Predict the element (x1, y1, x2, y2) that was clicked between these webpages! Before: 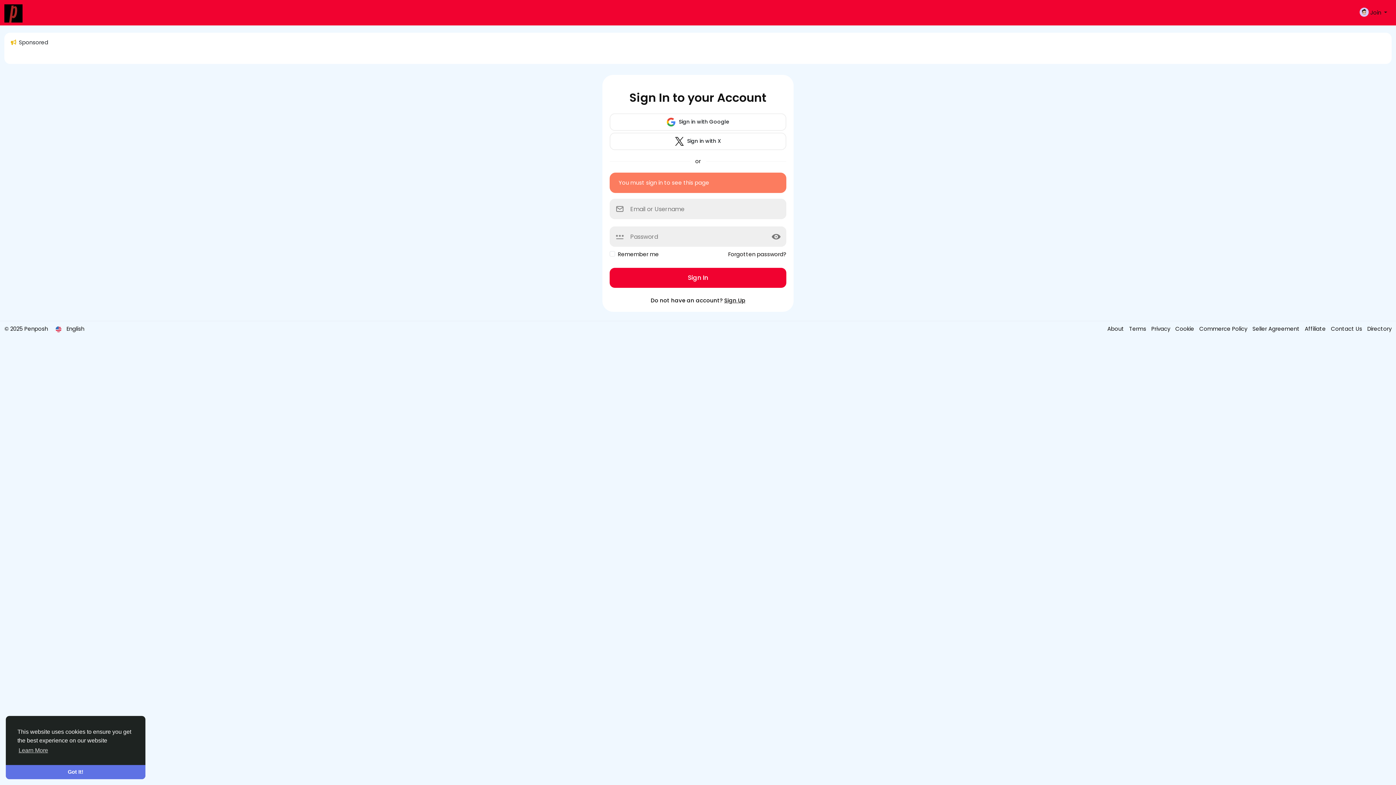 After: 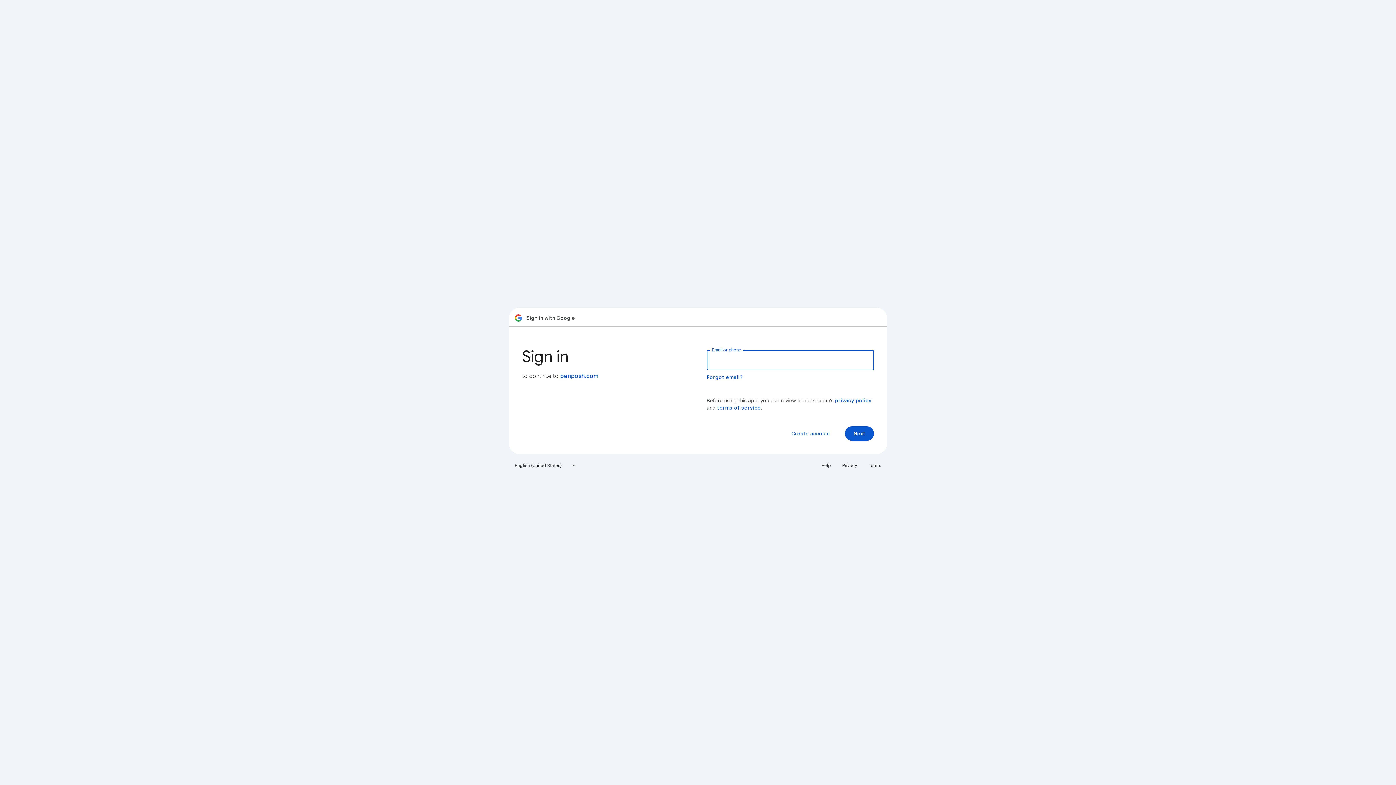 Action: bbox: (609, 113, 786, 130) label:  Sign in with Google